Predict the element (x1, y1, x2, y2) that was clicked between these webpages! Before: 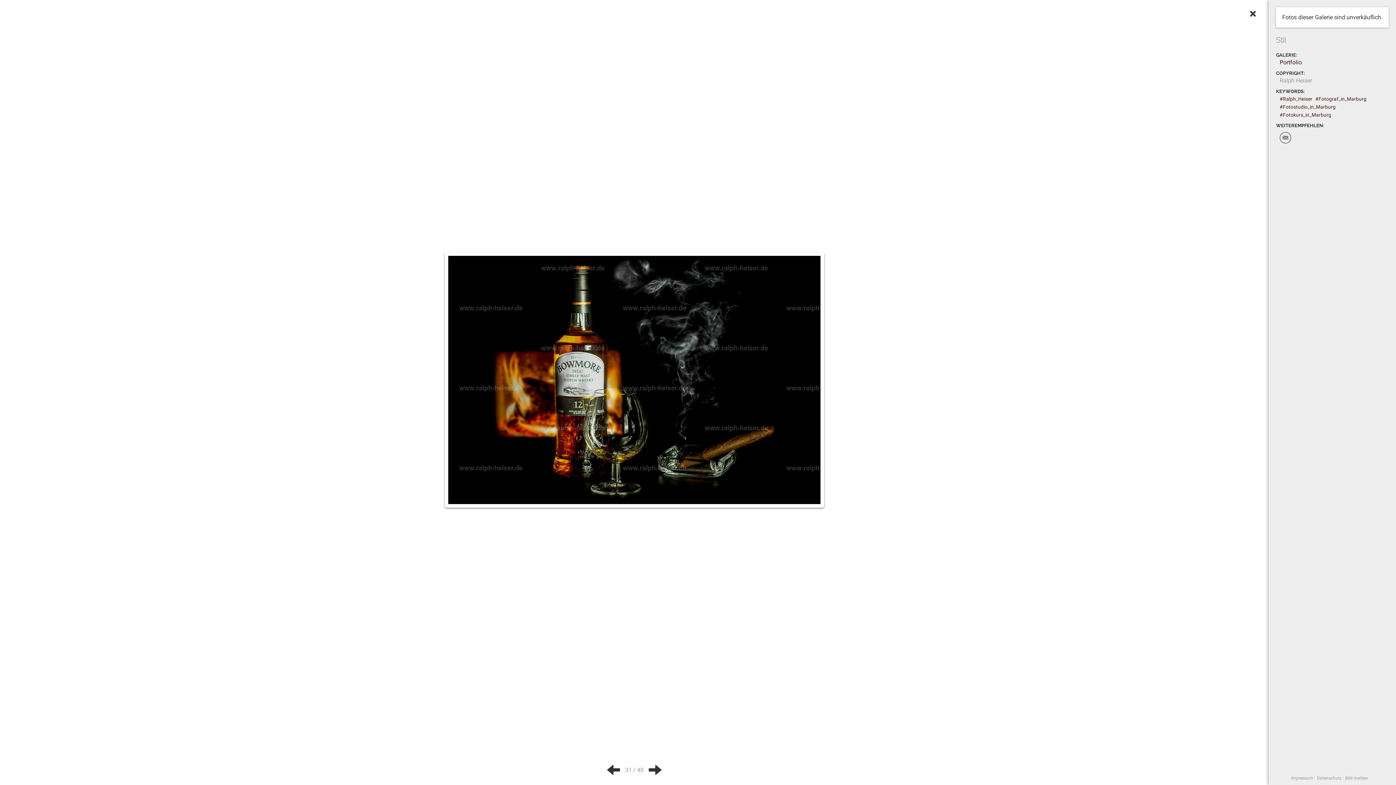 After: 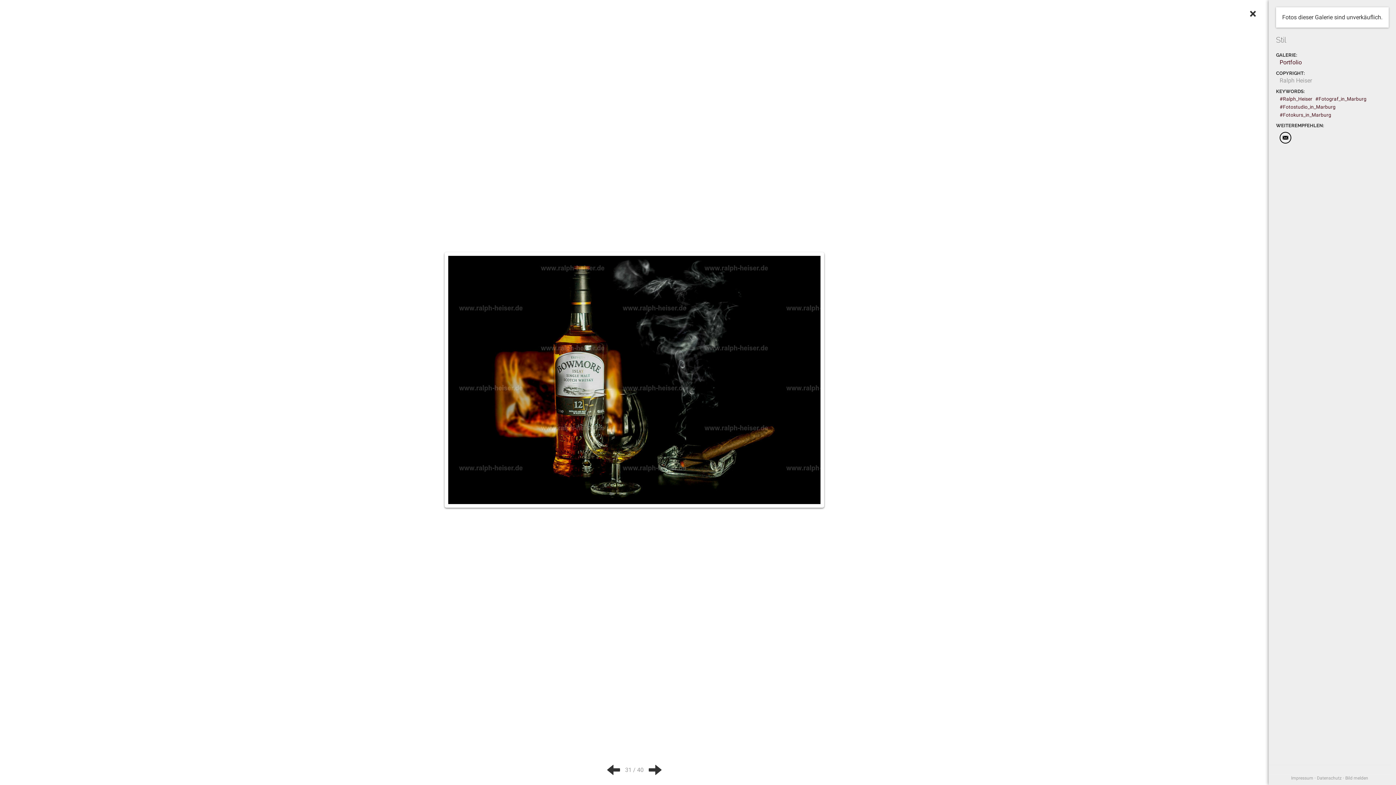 Action: bbox: (1280, 132, 1291, 143)